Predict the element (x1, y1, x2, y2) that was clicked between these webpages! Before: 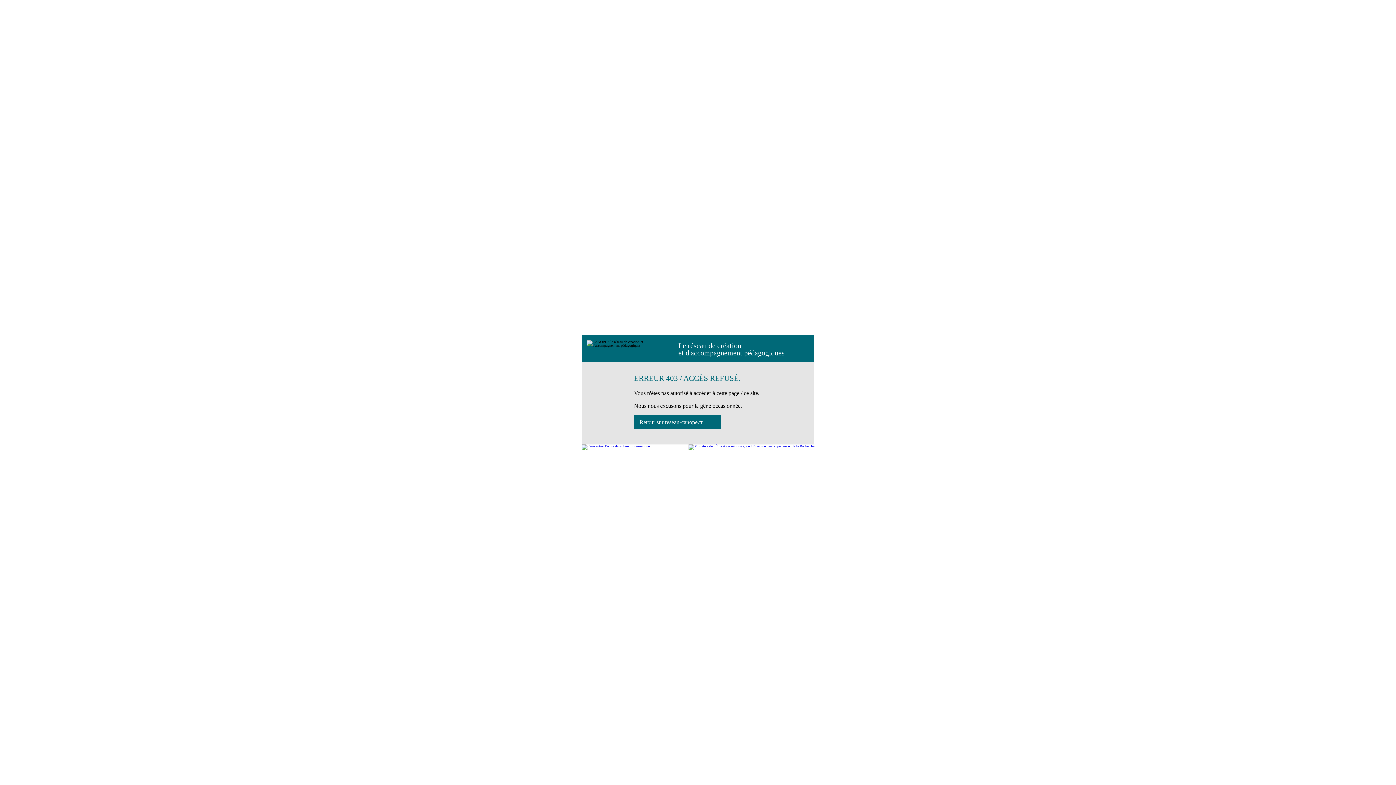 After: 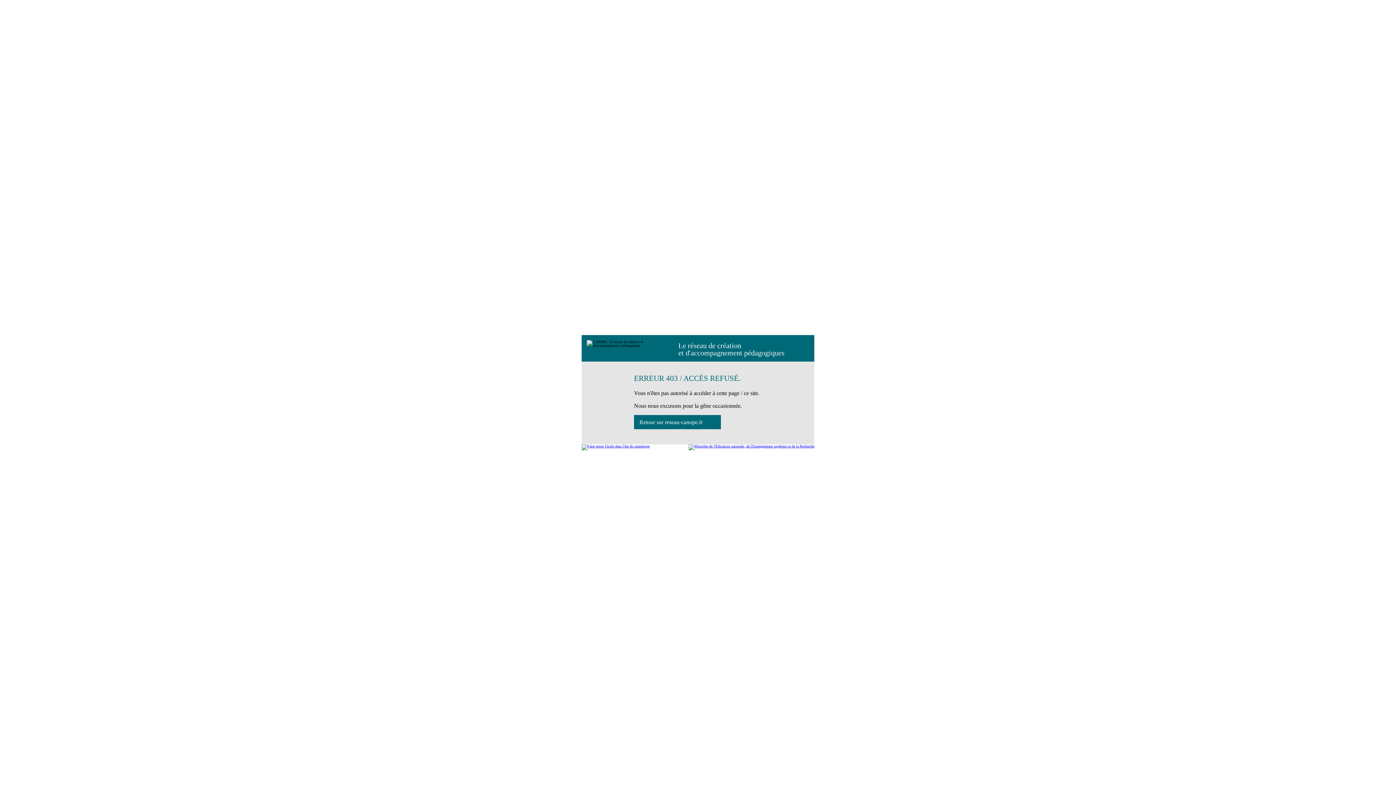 Action: bbox: (688, 444, 814, 450)